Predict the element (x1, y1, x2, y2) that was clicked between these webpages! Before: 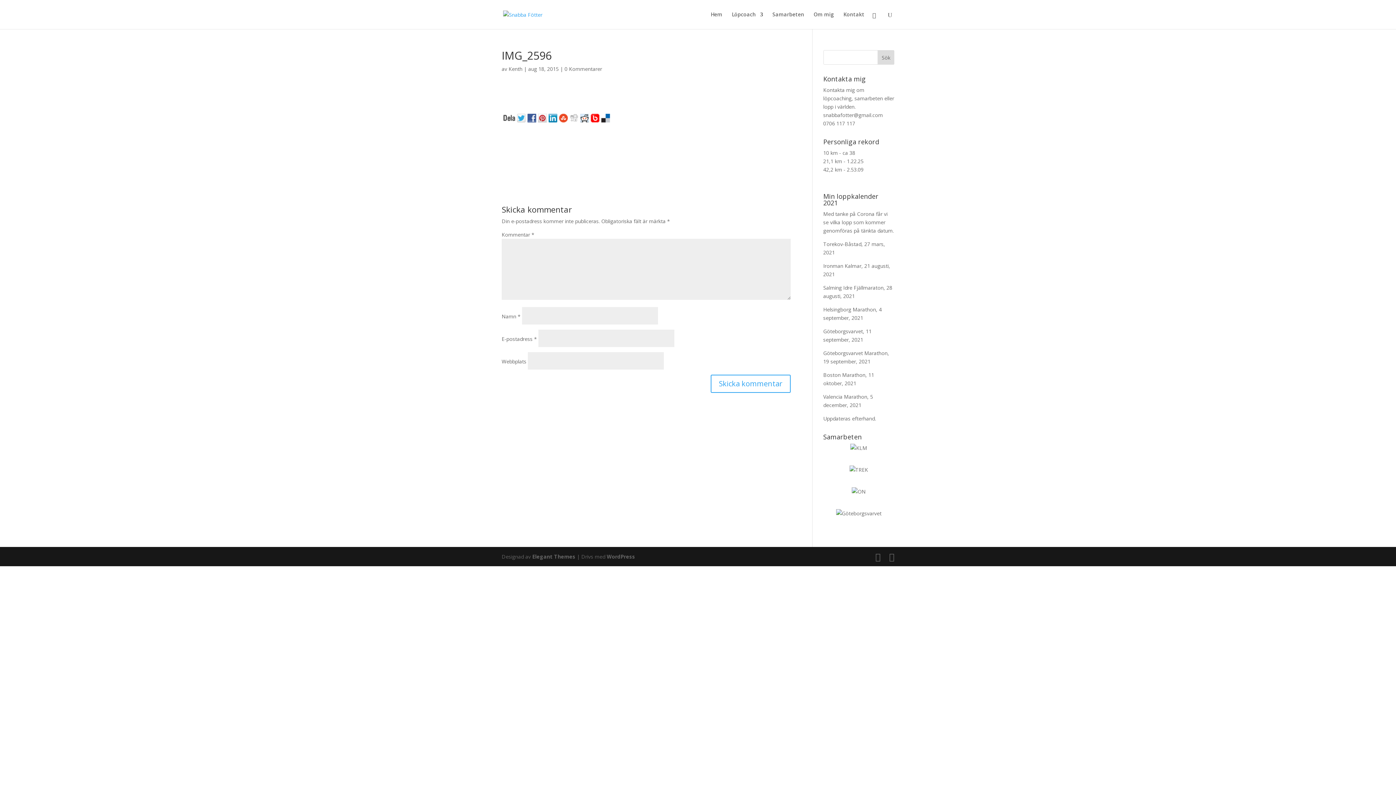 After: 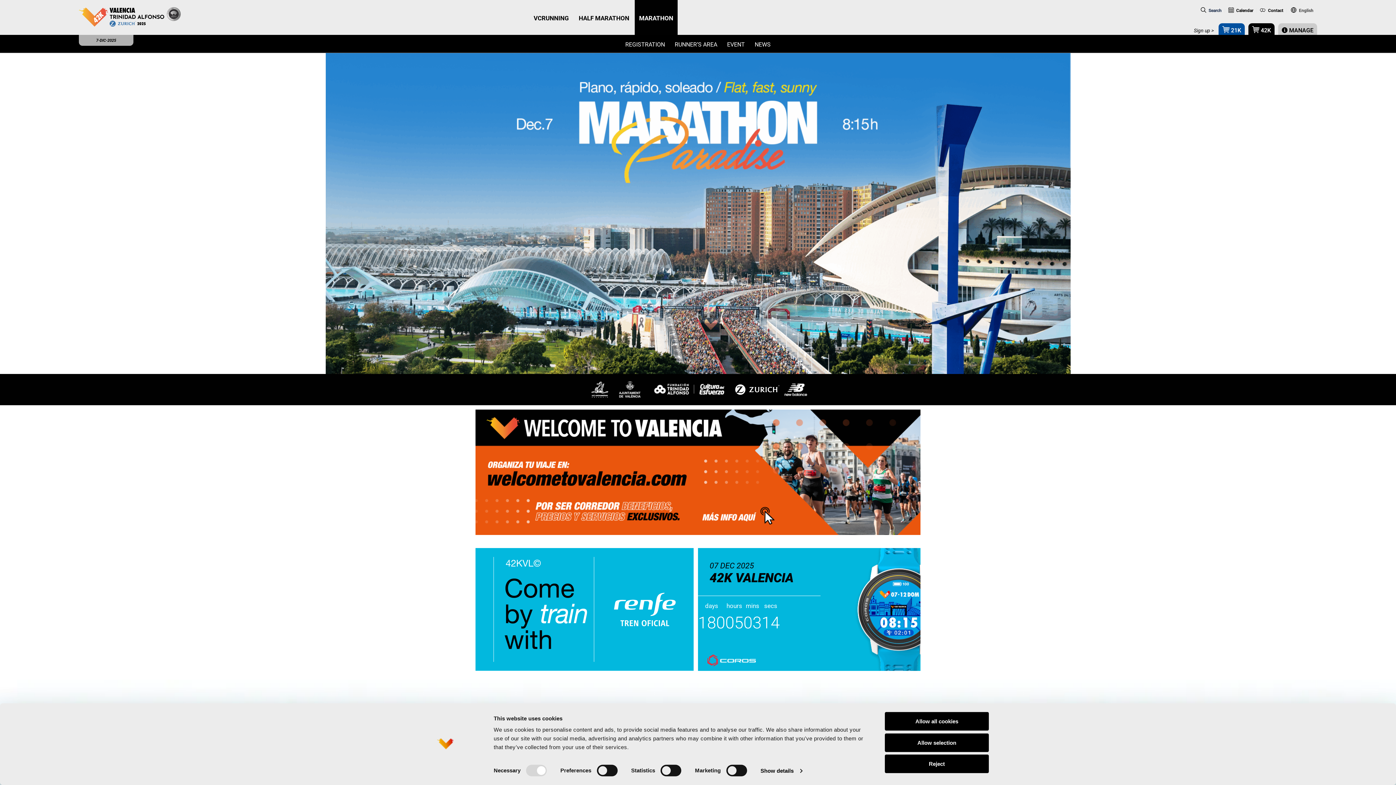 Action: label: Valencia Marathon bbox: (823, 393, 867, 400)